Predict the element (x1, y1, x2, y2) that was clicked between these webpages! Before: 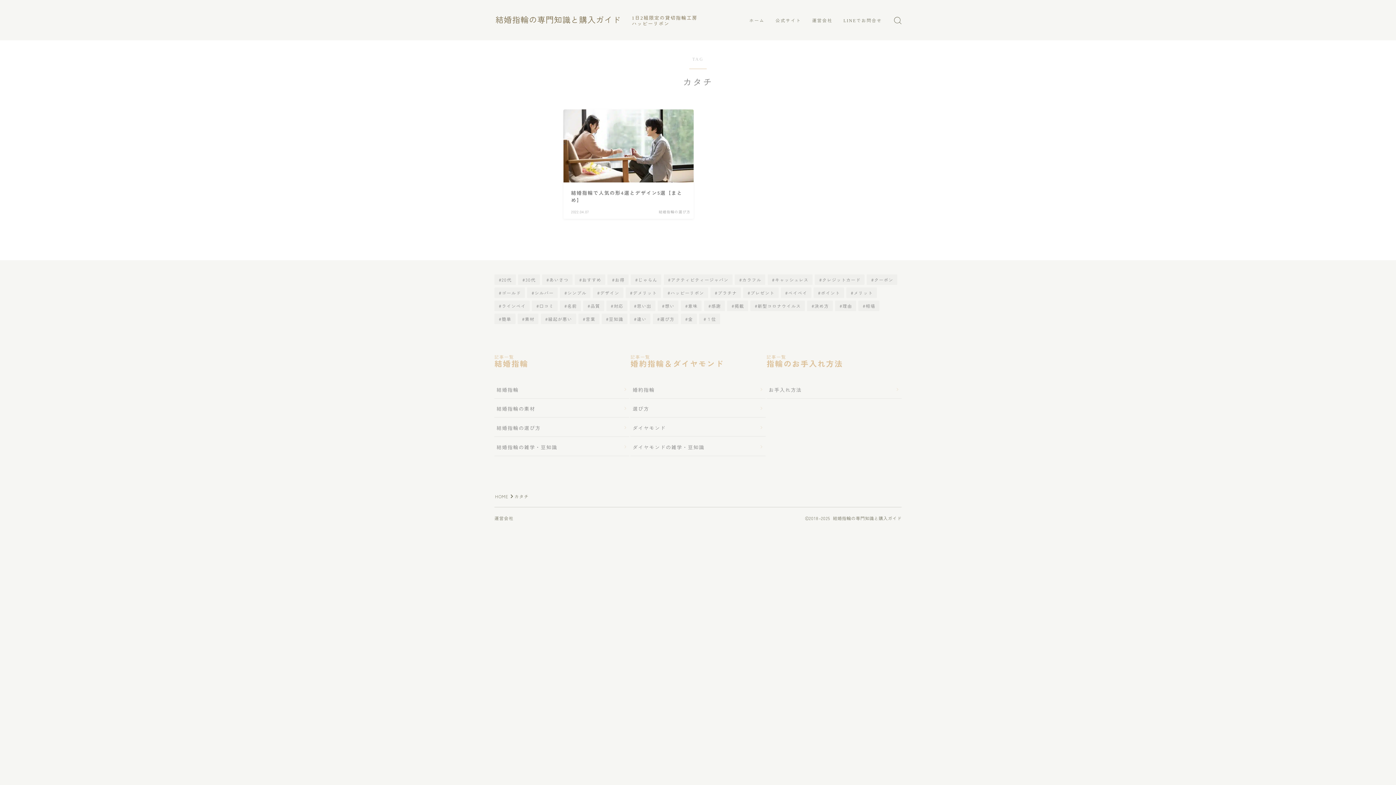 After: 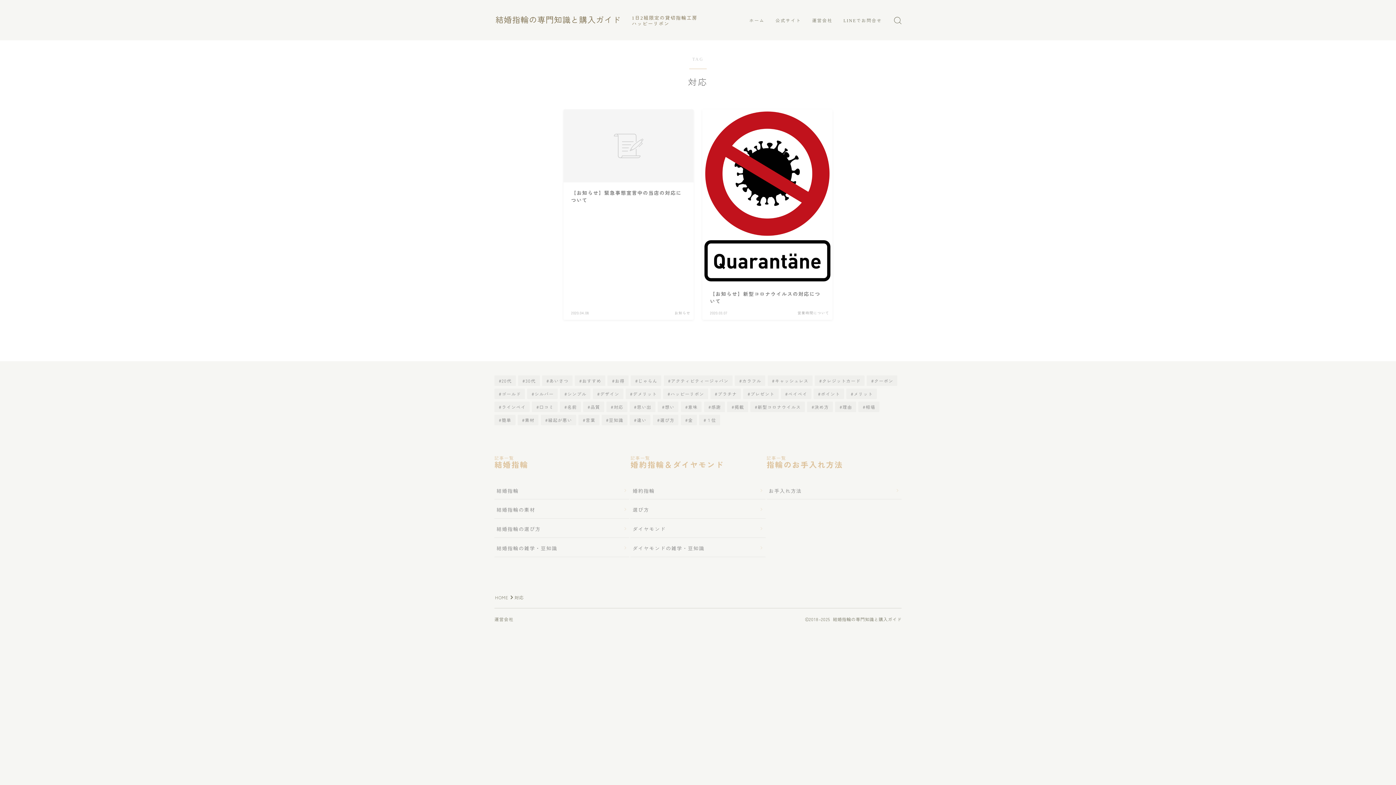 Action: bbox: (606, 300, 627, 311) label: 対応 (2個の項目)